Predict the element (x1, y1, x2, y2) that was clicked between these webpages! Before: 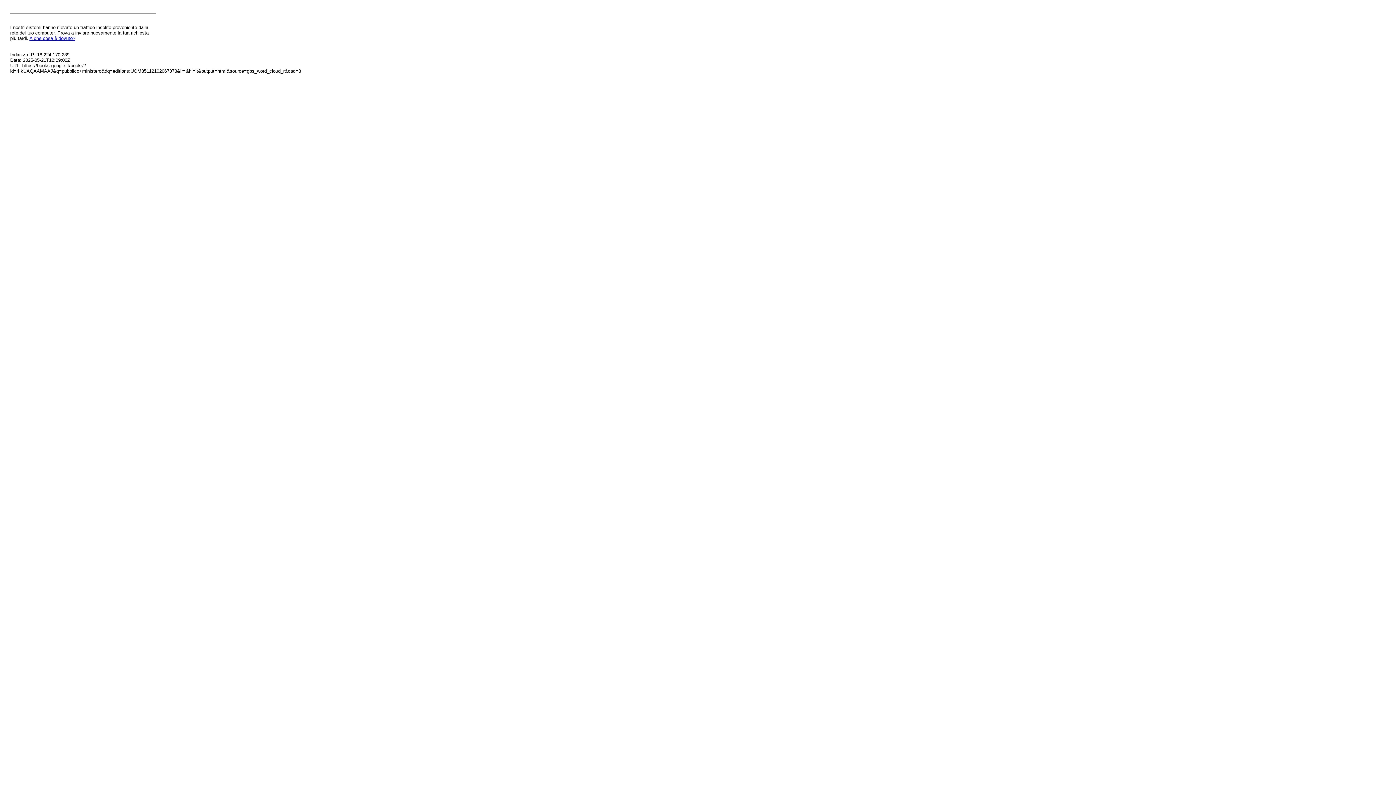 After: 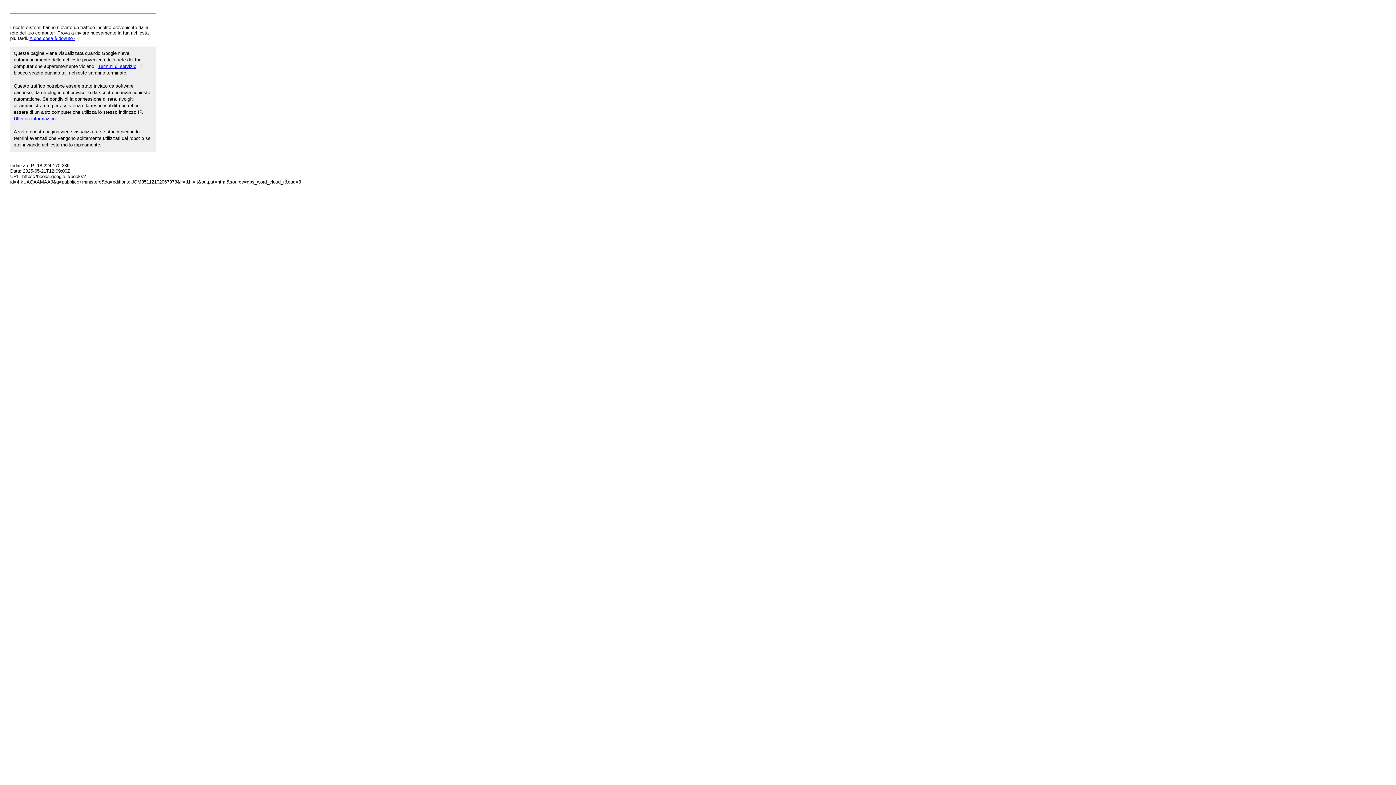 Action: label: A che cosa è dovuto? bbox: (29, 35, 75, 41)